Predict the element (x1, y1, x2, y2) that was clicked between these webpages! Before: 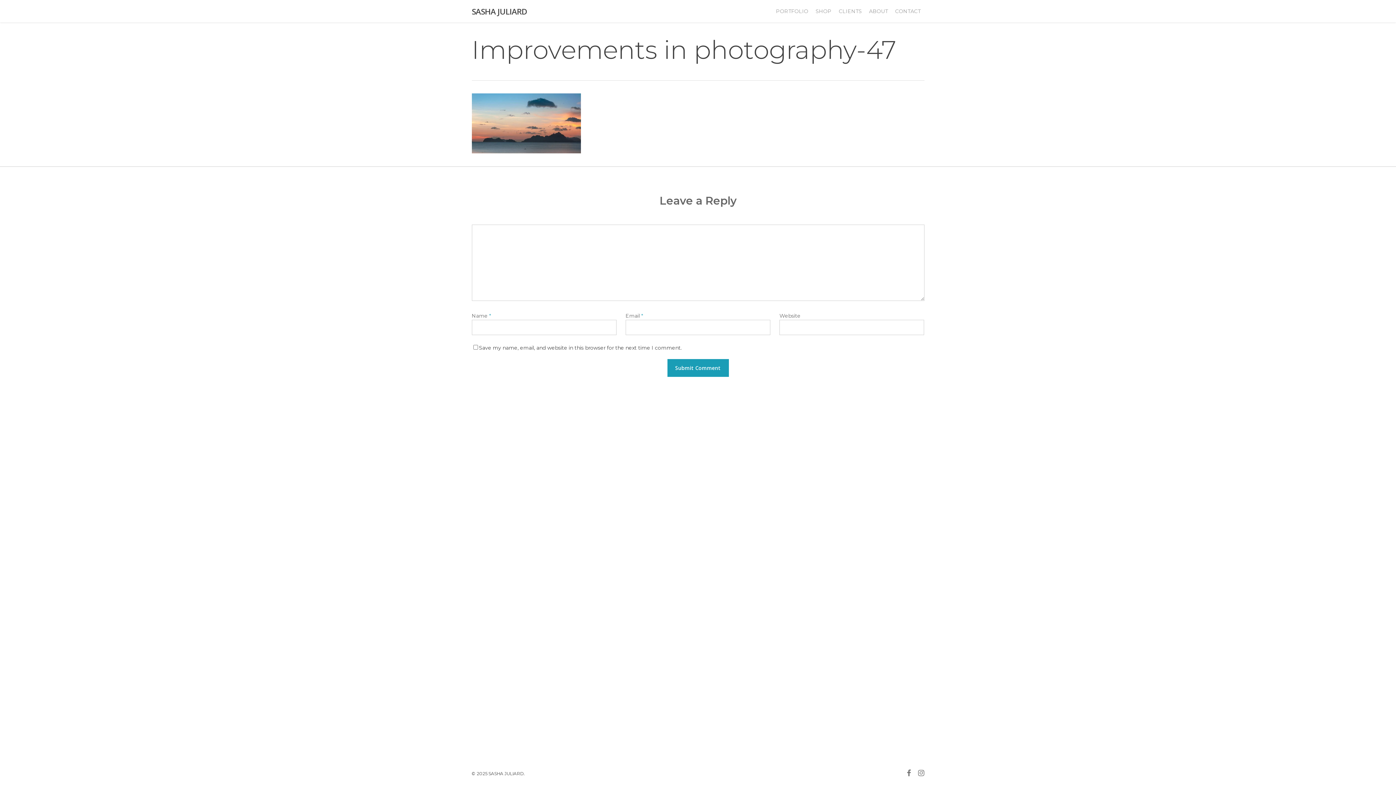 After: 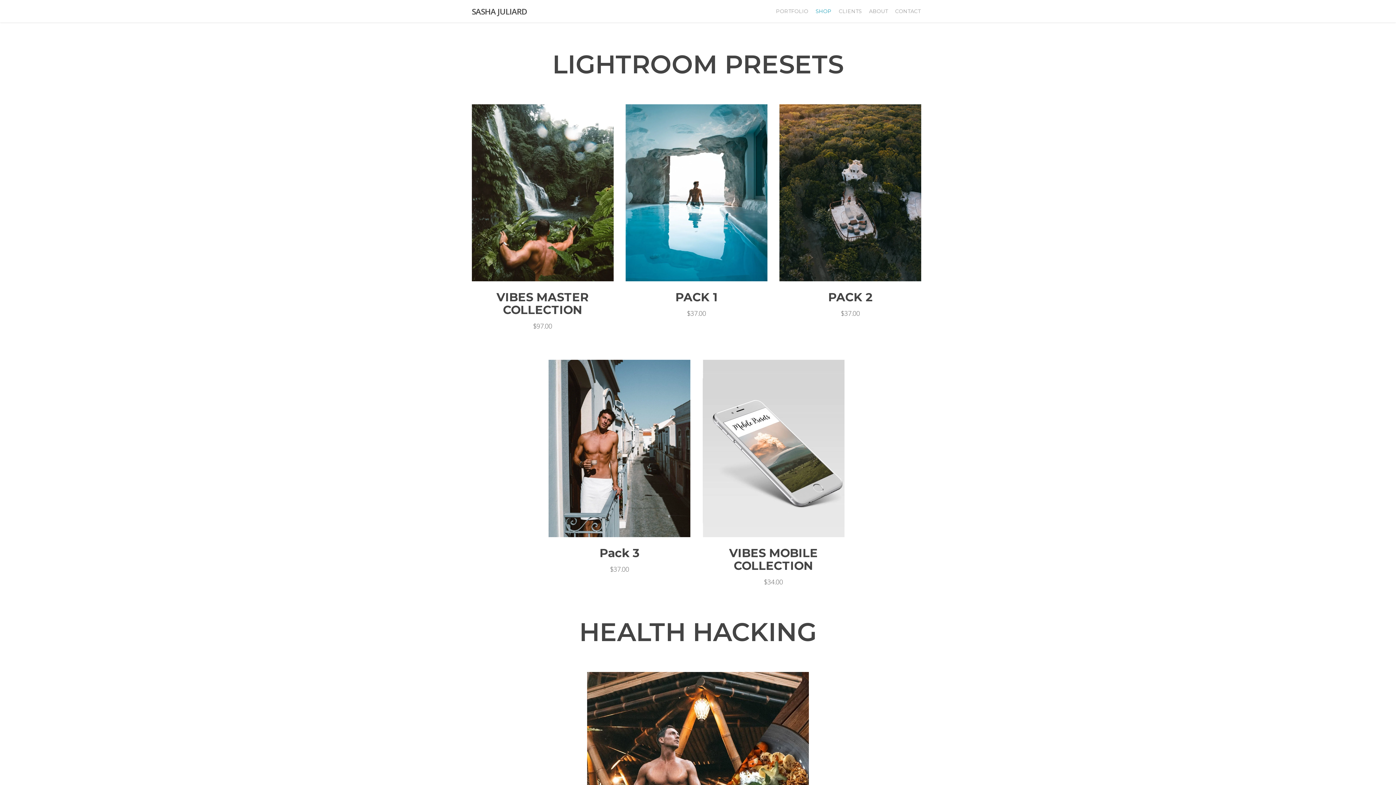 Action: label: SHOP bbox: (812, 5, 835, 17)